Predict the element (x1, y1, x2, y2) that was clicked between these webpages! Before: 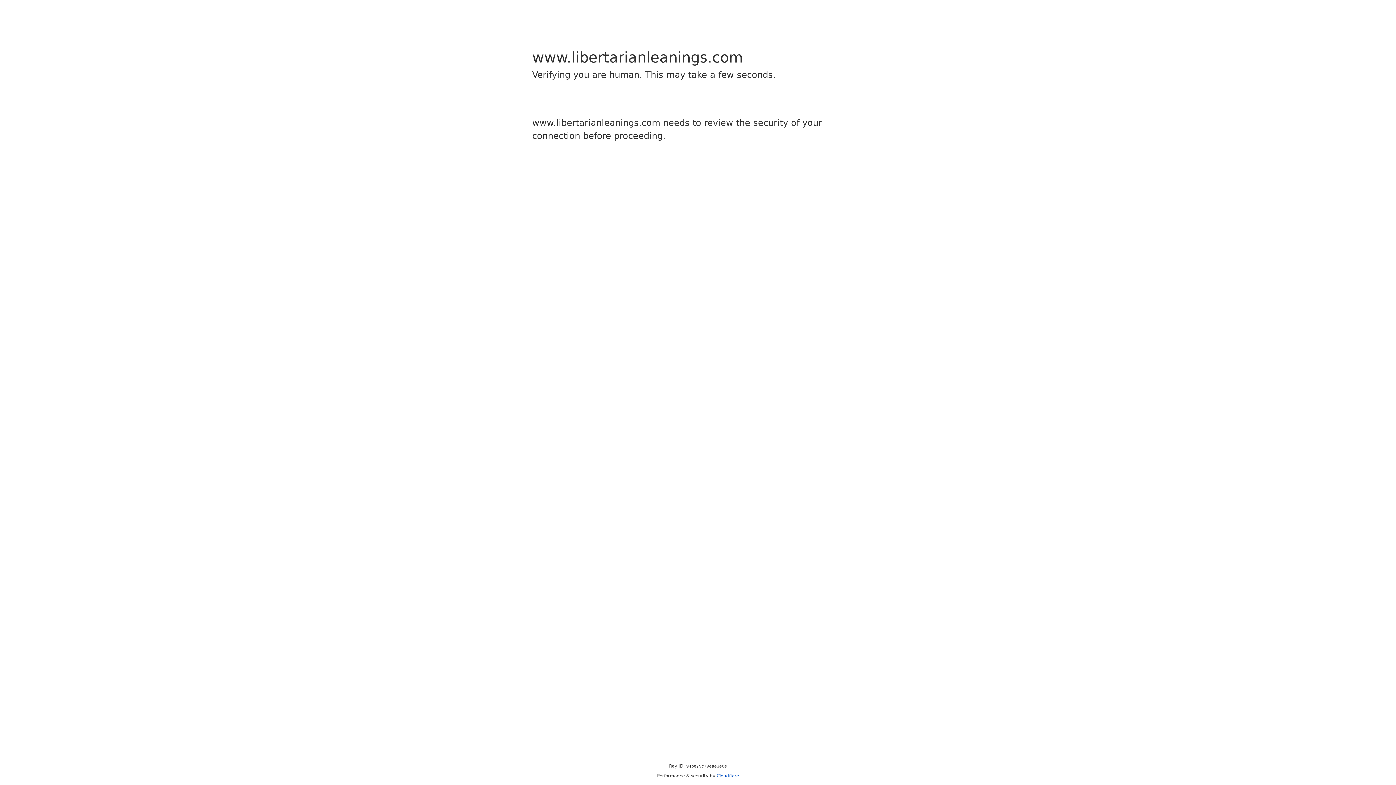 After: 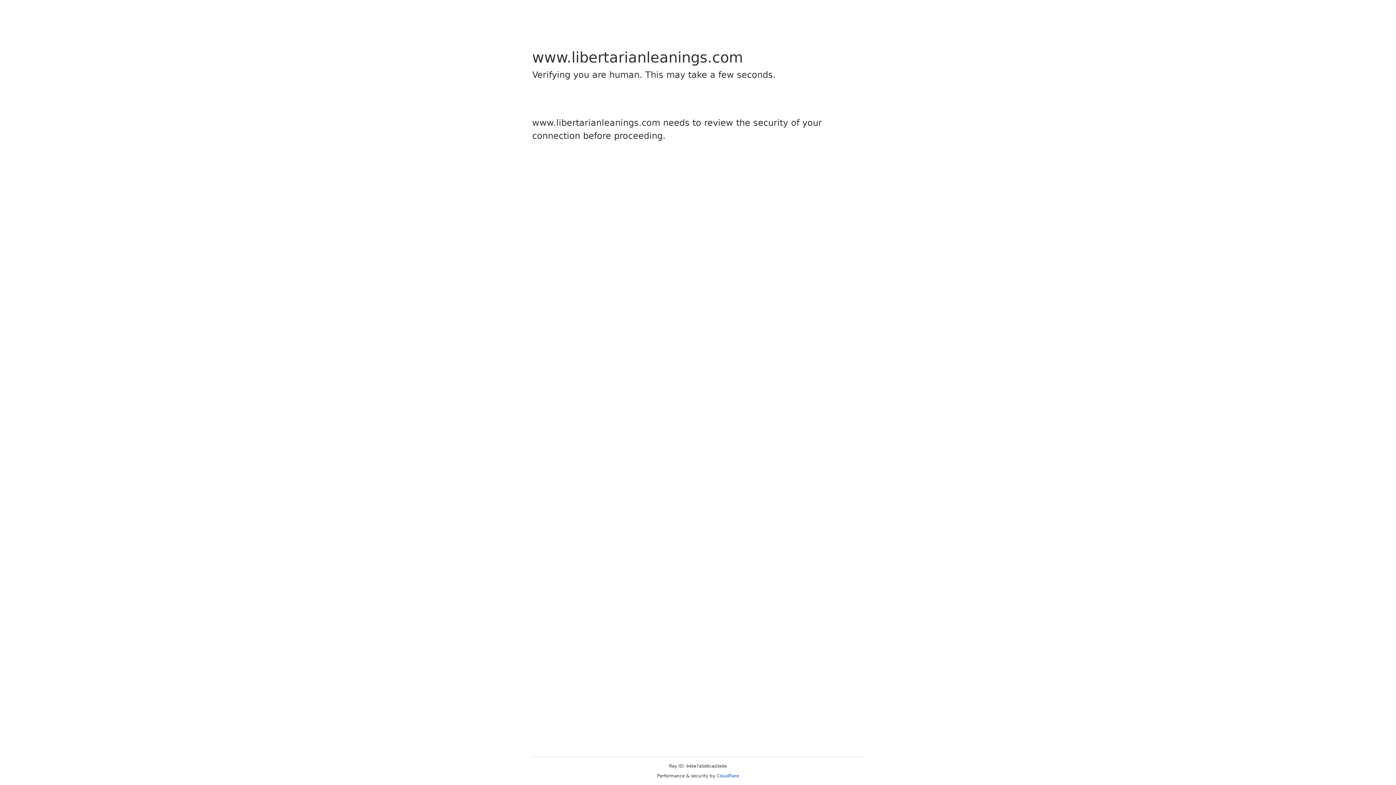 Action: label: Cloudflare bbox: (716, 773, 739, 778)